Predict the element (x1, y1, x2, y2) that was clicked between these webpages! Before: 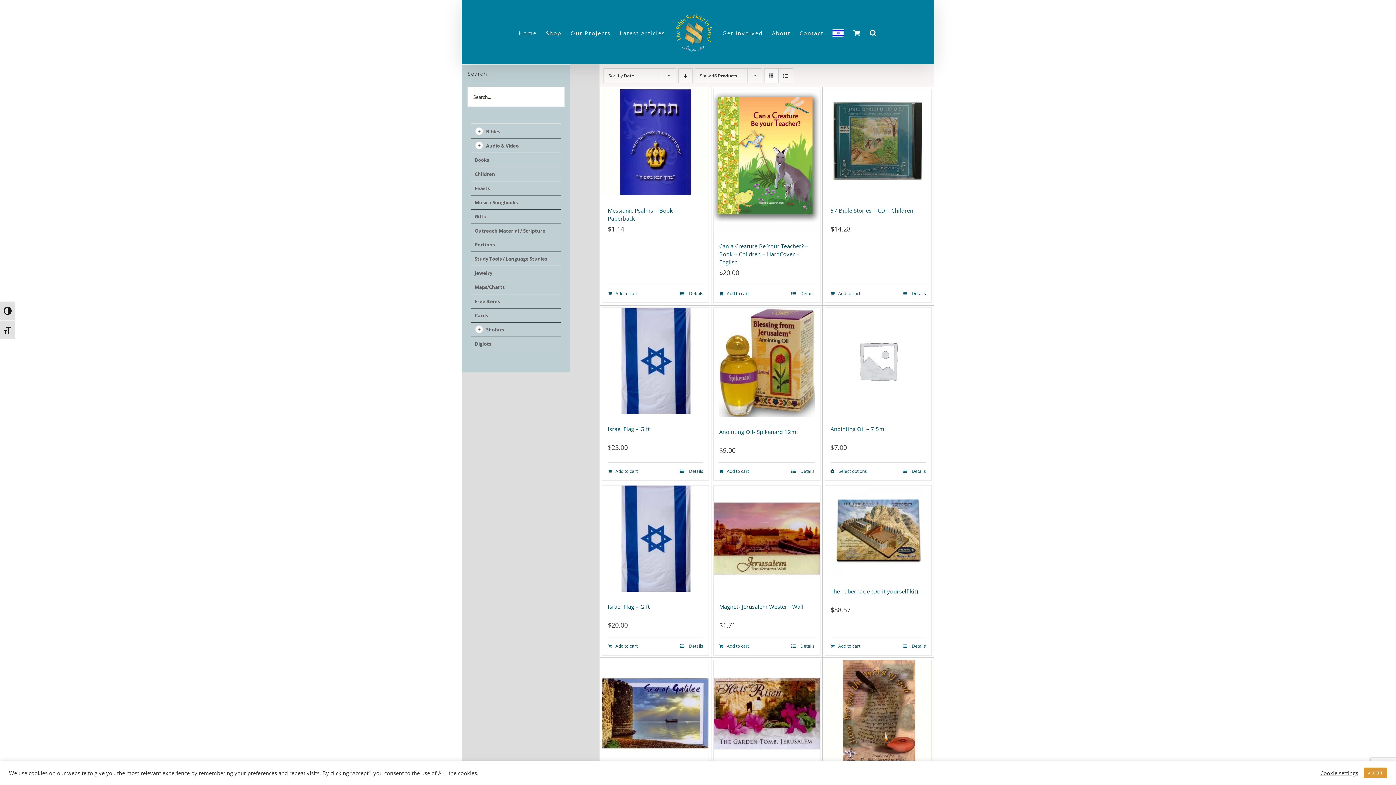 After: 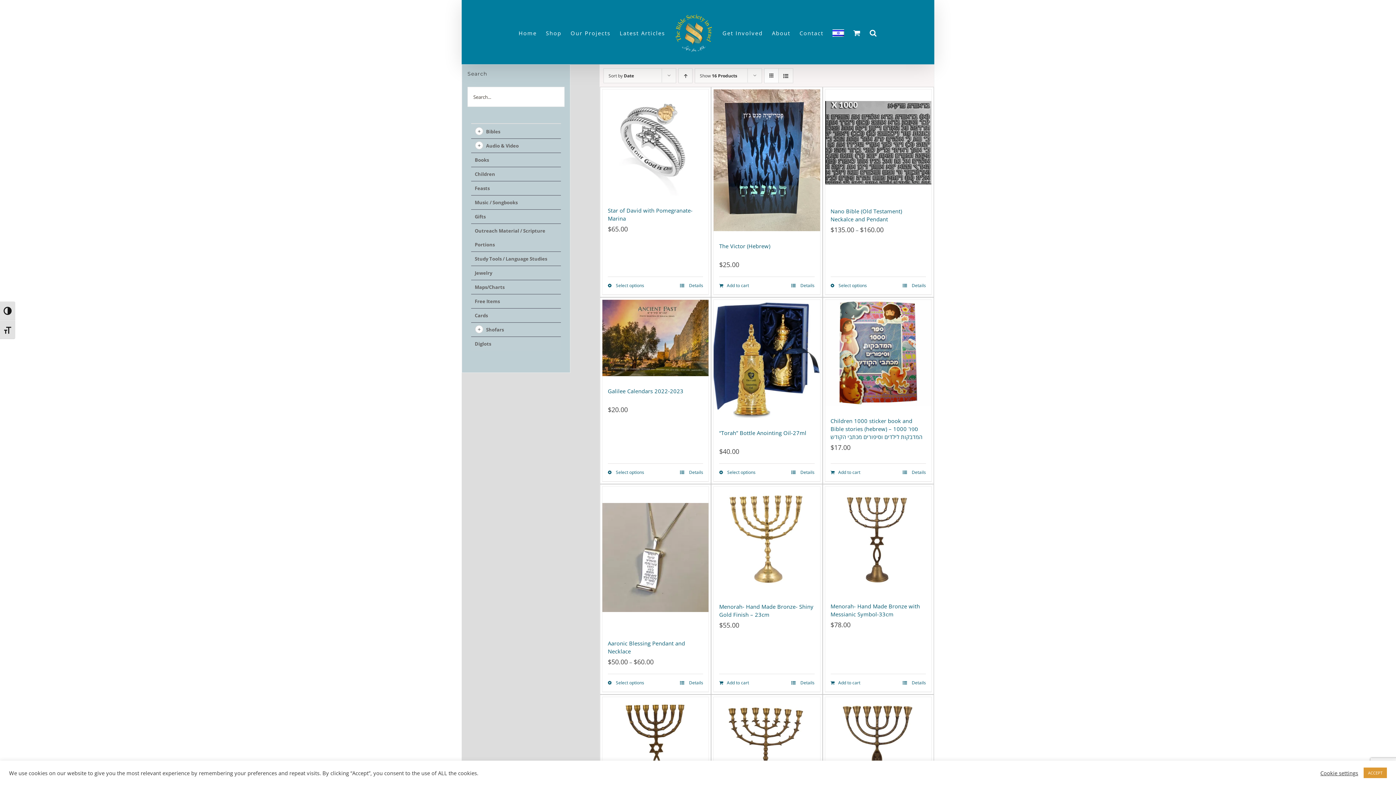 Action: bbox: (678, 68, 692, 83) label: Descending order